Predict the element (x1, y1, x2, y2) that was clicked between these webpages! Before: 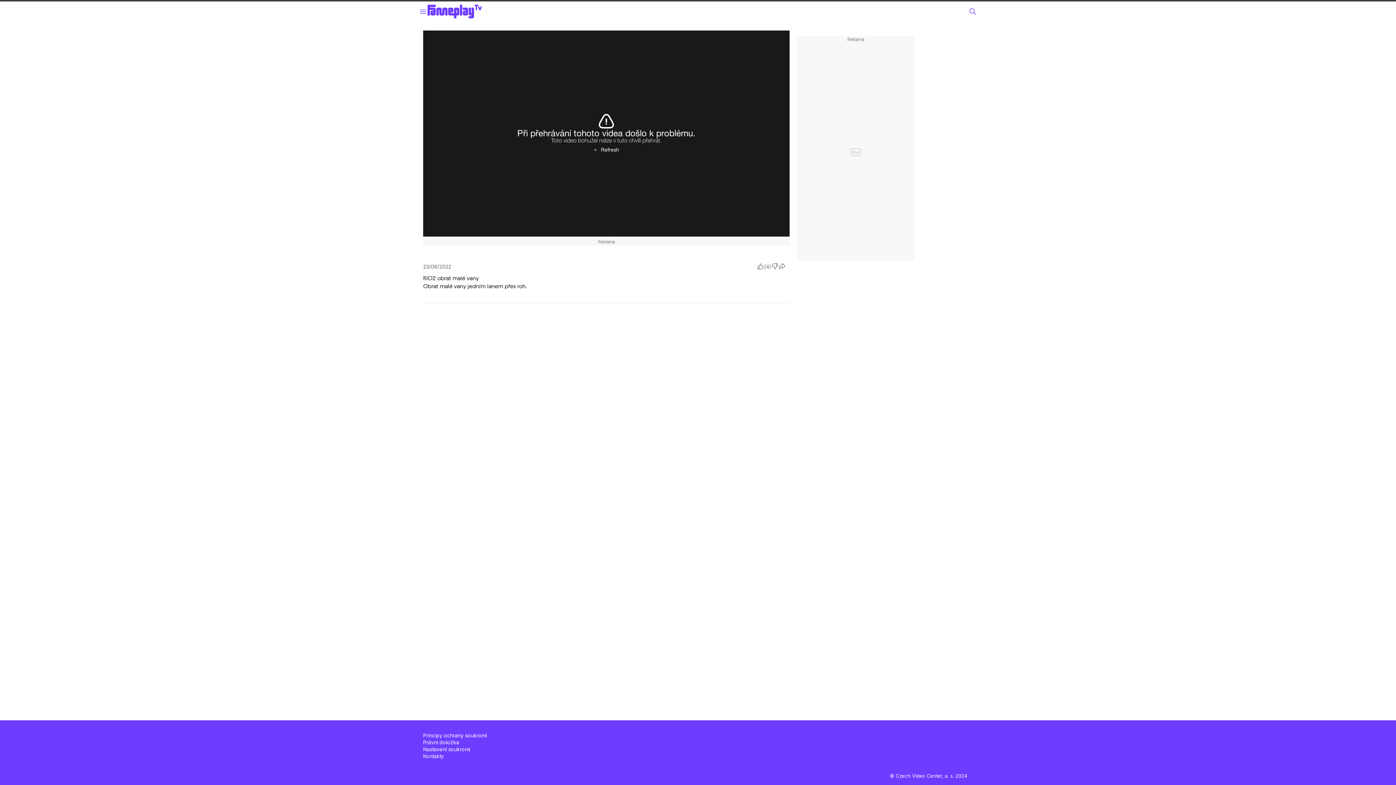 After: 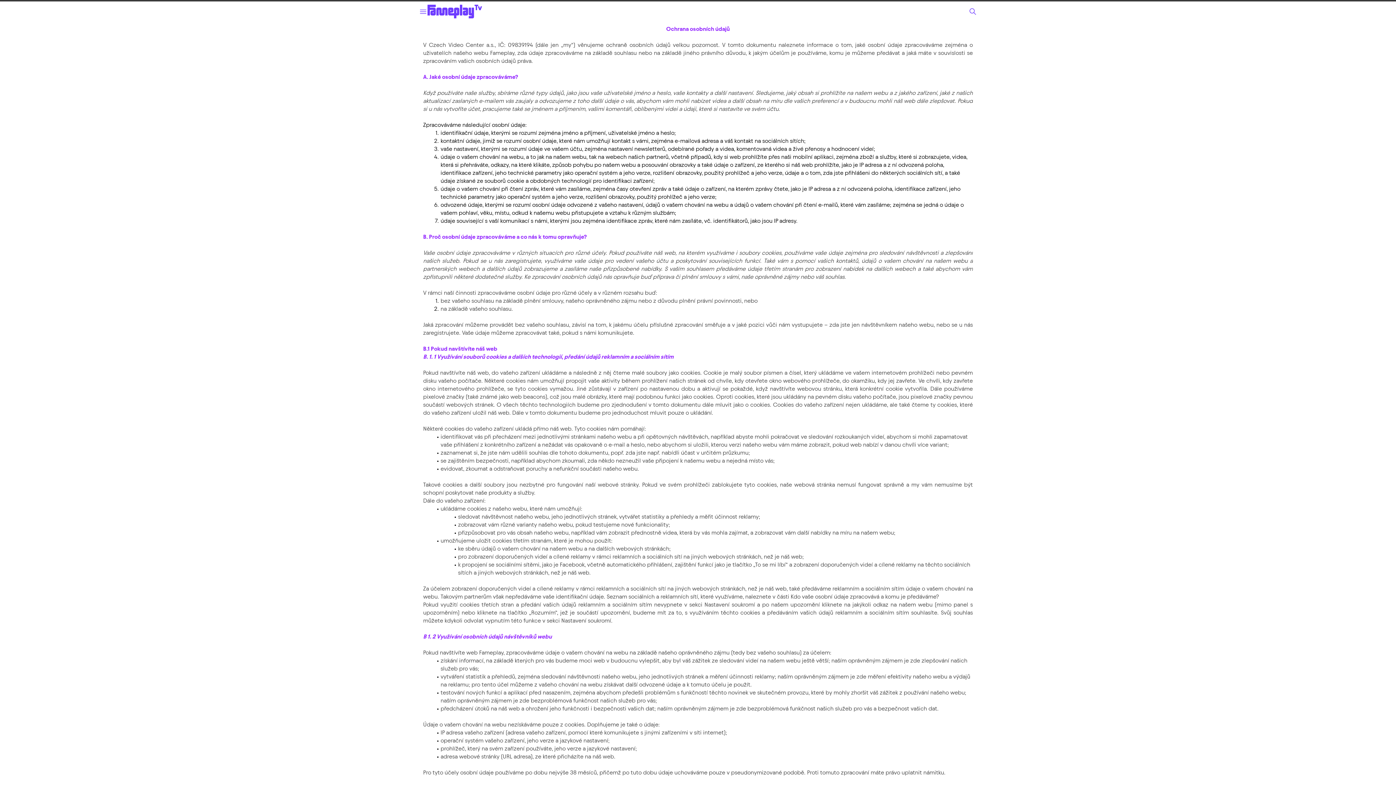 Action: bbox: (423, 732, 486, 738) label: Principy ochrany soukromí